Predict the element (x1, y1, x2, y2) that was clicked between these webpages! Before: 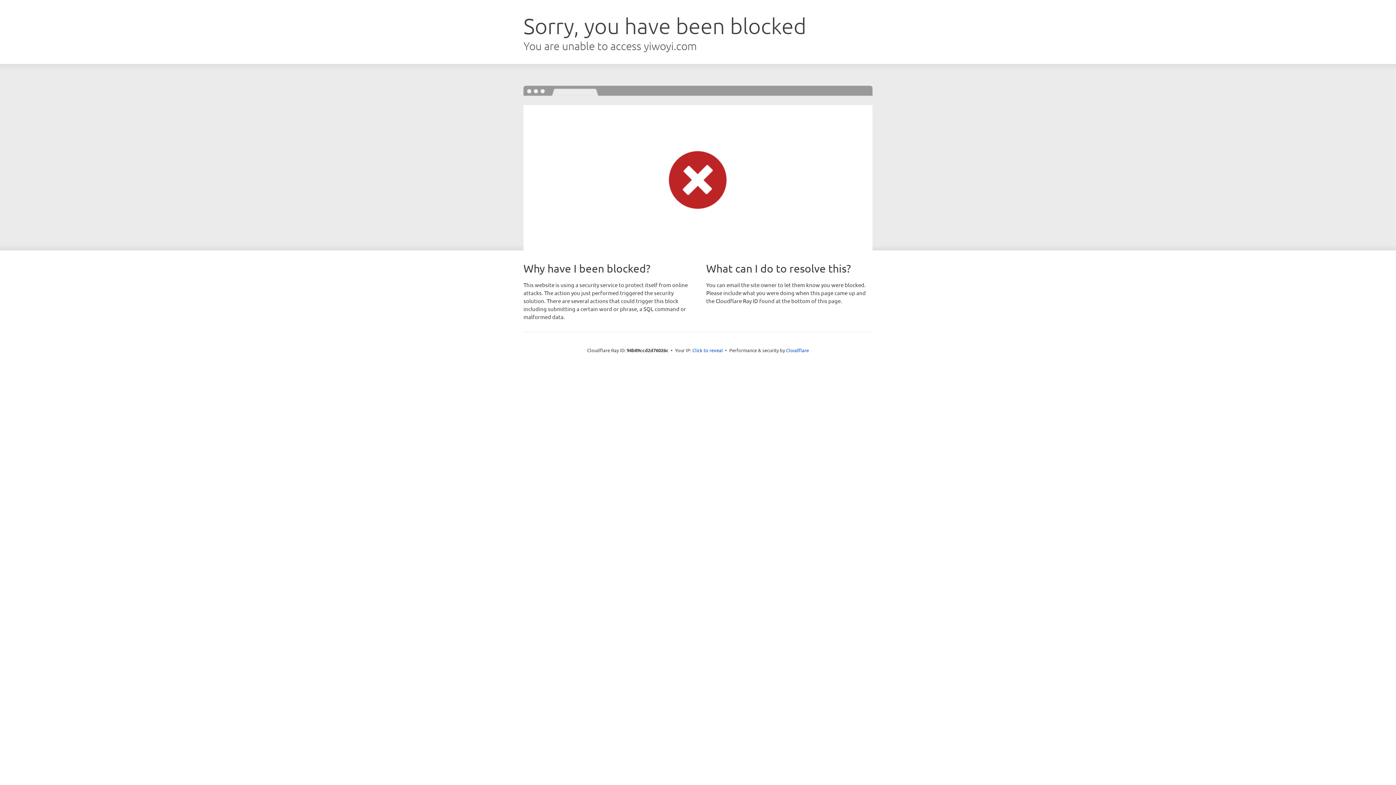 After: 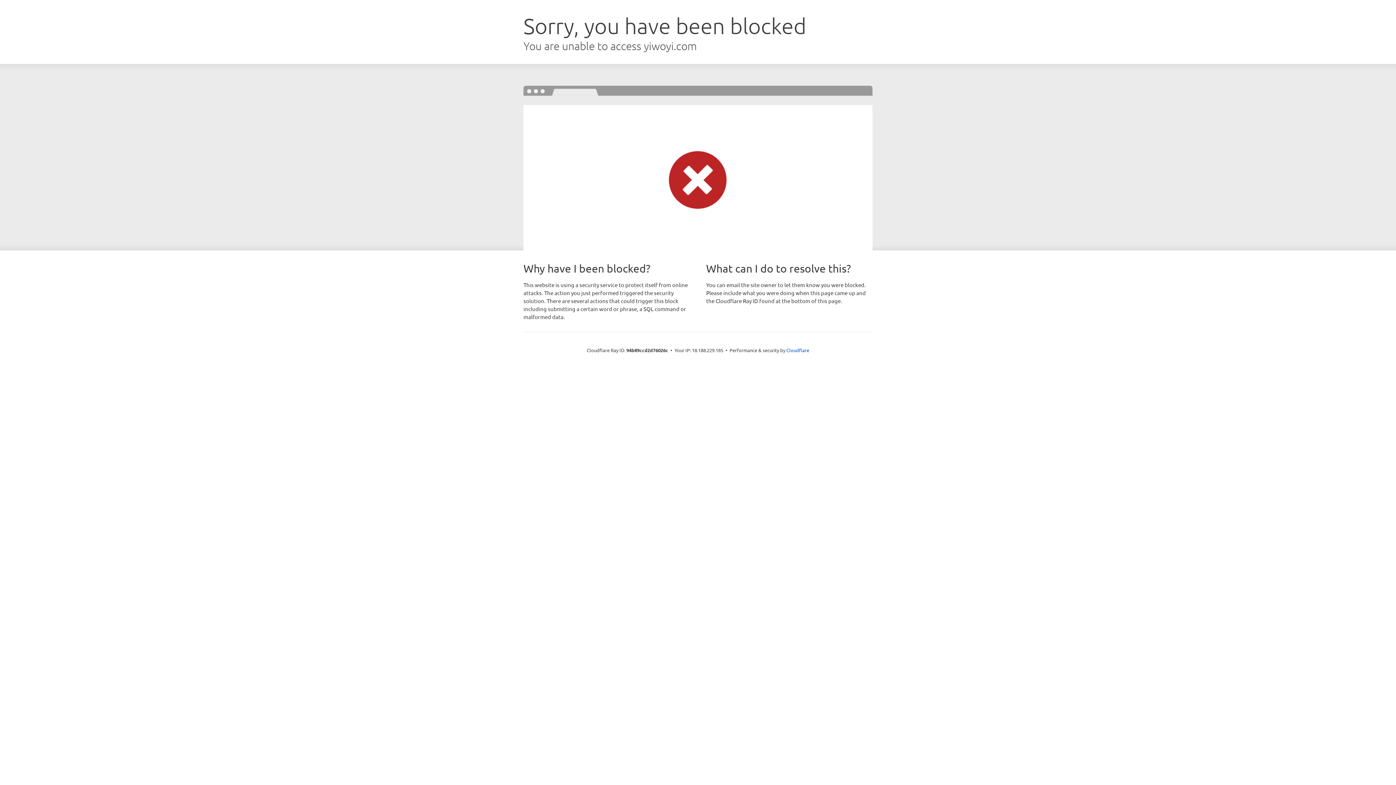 Action: label: Click to reveal bbox: (692, 346, 723, 353)